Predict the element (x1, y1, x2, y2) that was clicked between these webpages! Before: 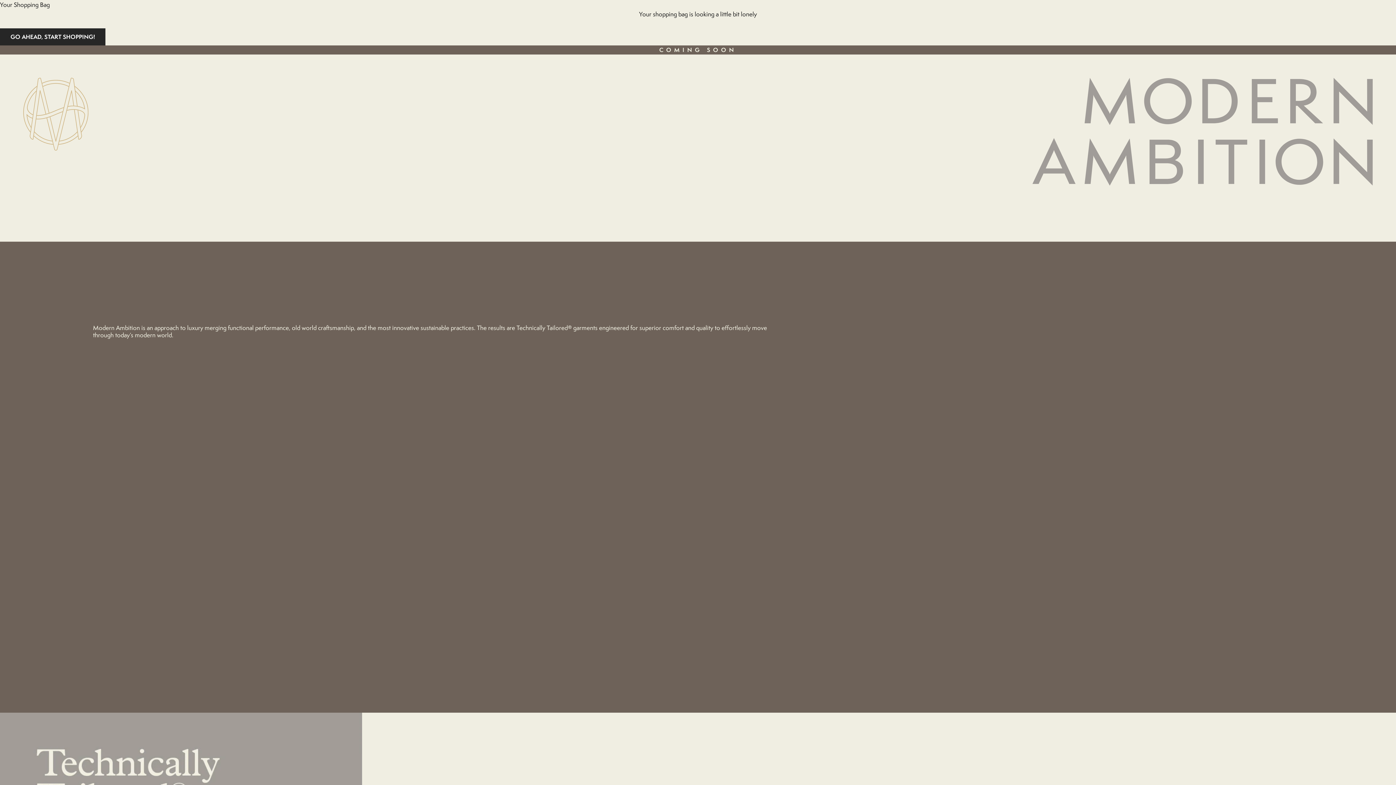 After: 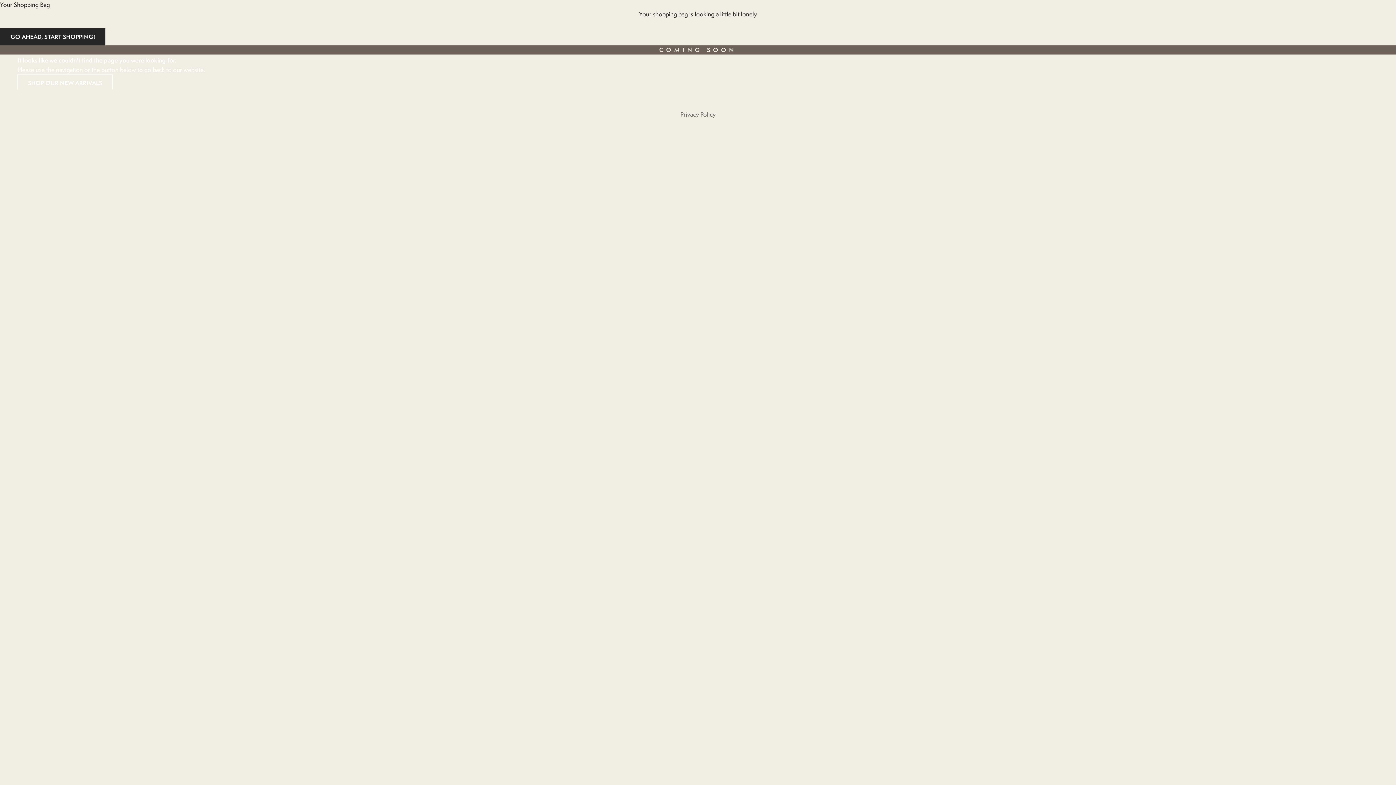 Action: label: GO AHEAD, START SHOPPING! bbox: (0, 28, 105, 45)